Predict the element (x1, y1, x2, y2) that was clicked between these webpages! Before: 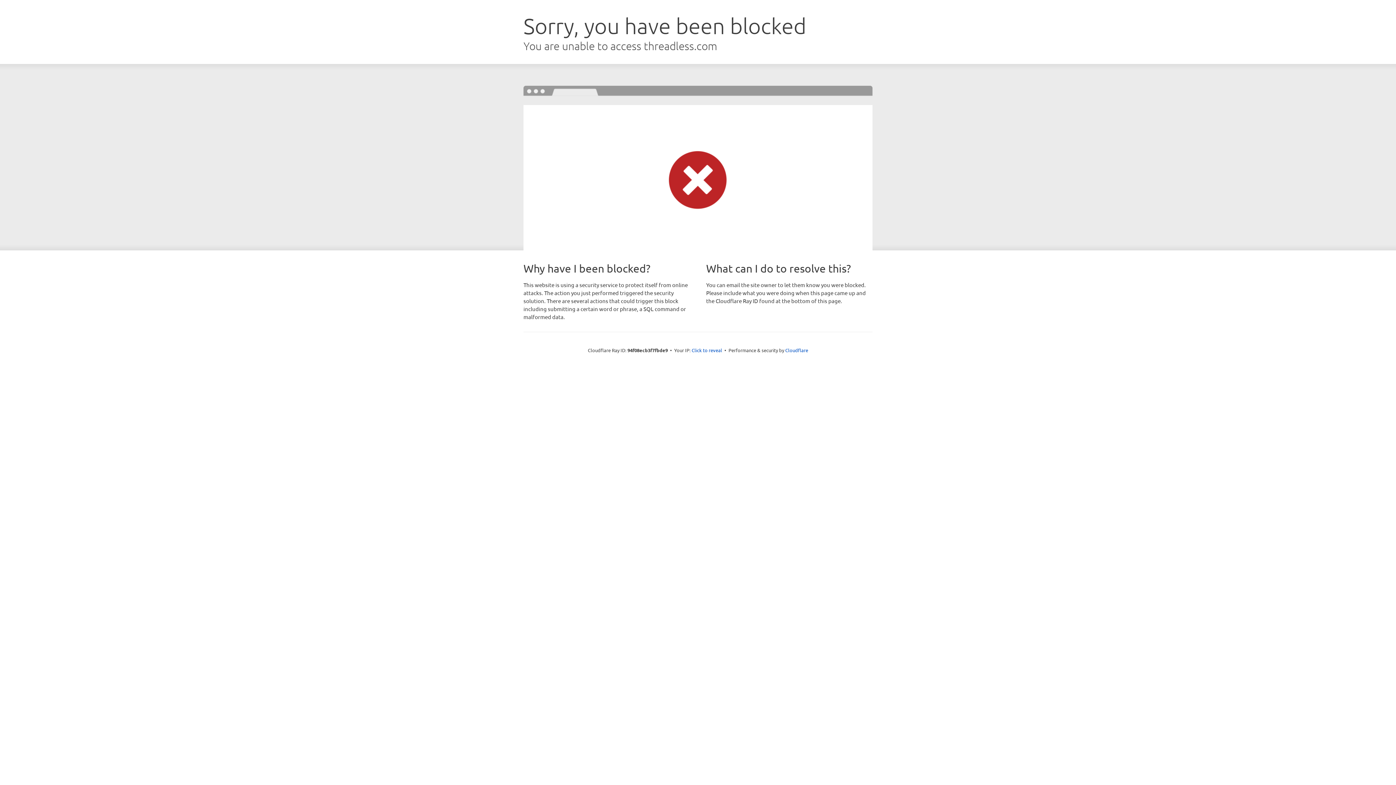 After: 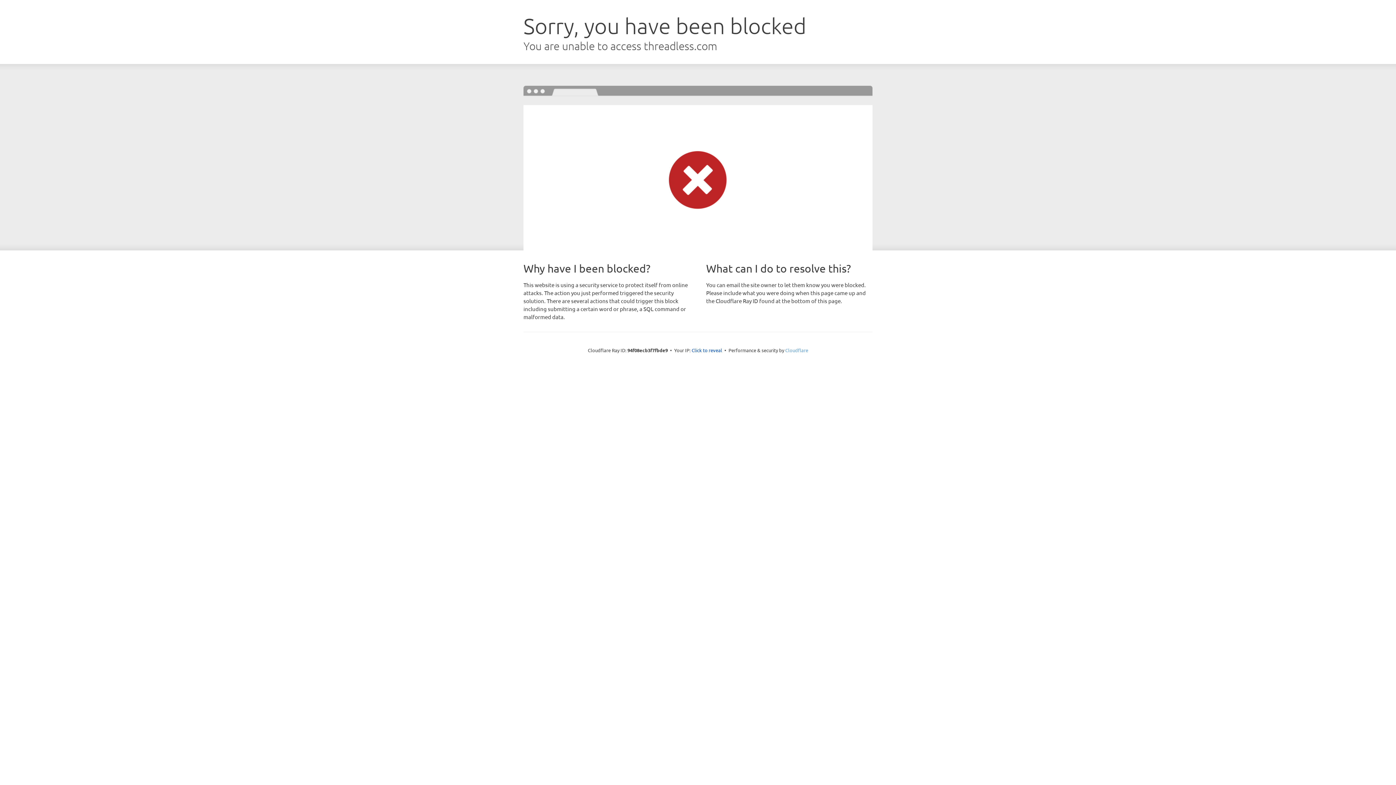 Action: bbox: (785, 347, 808, 353) label: Cloudflare